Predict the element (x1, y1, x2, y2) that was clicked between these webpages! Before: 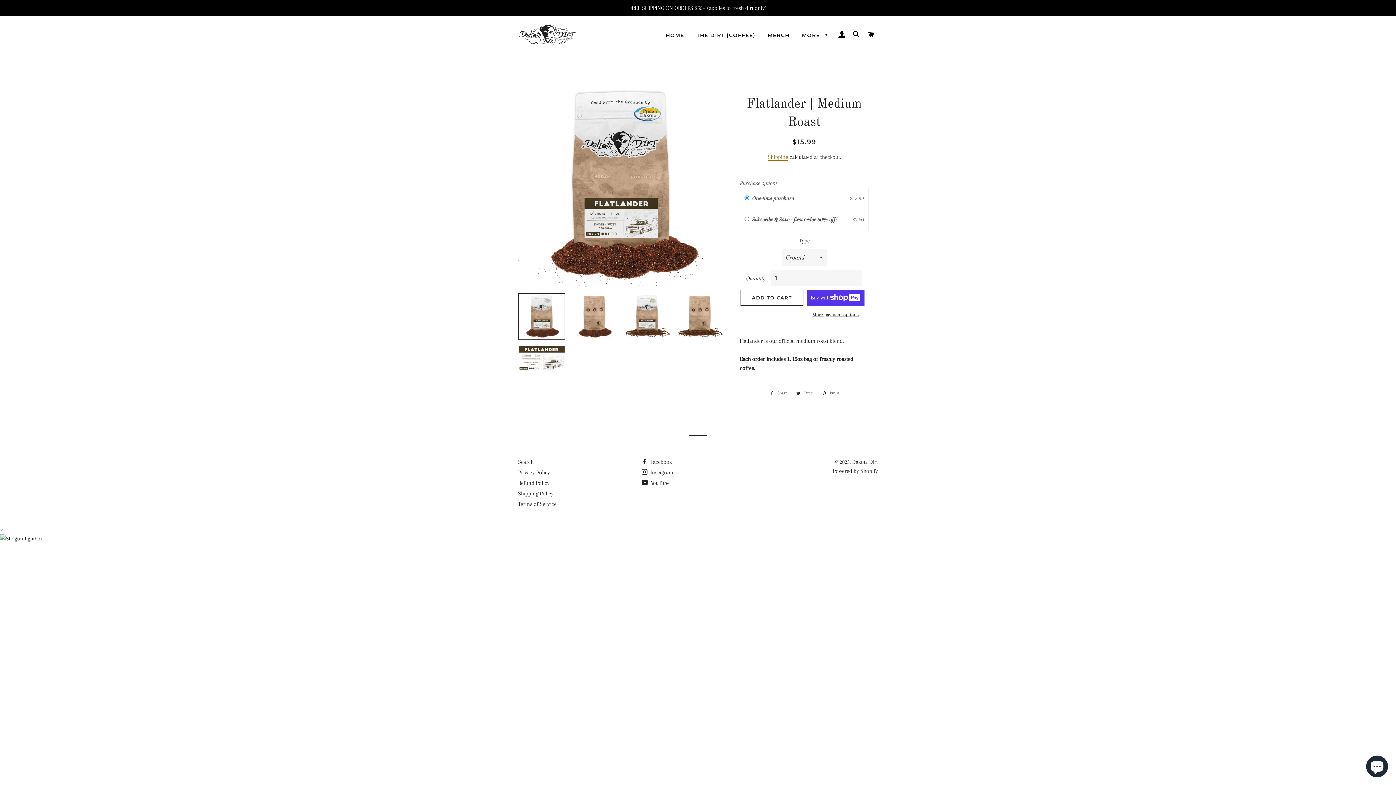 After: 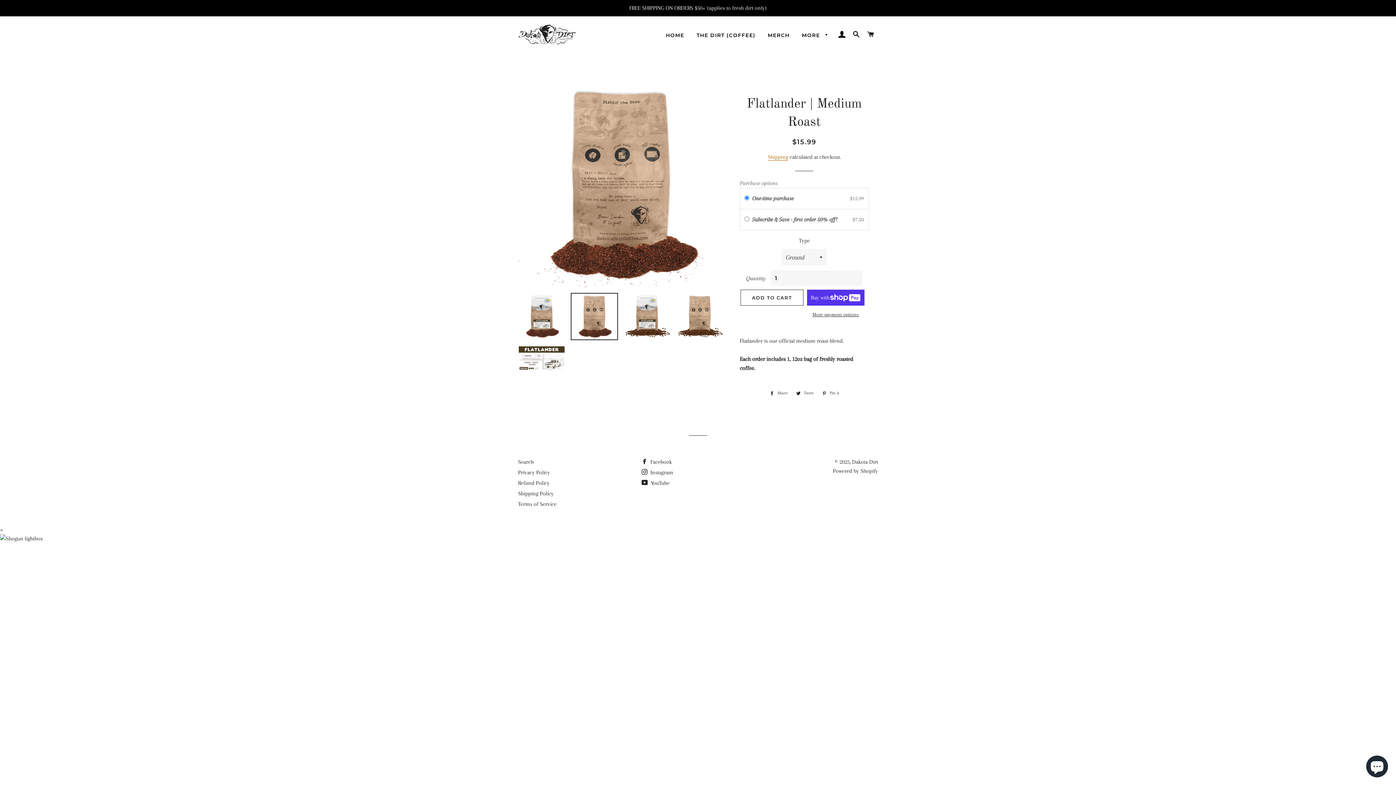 Action: bbox: (570, 293, 618, 340)